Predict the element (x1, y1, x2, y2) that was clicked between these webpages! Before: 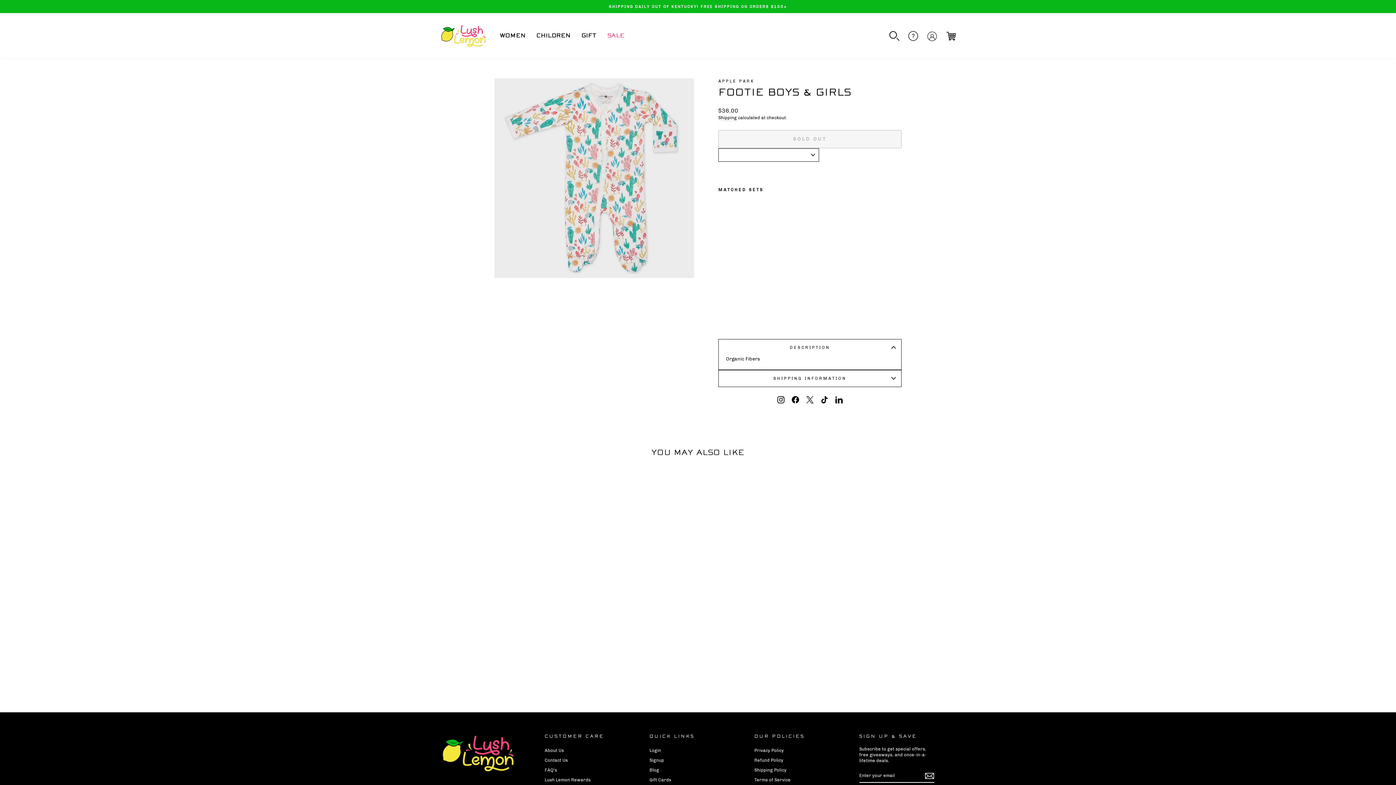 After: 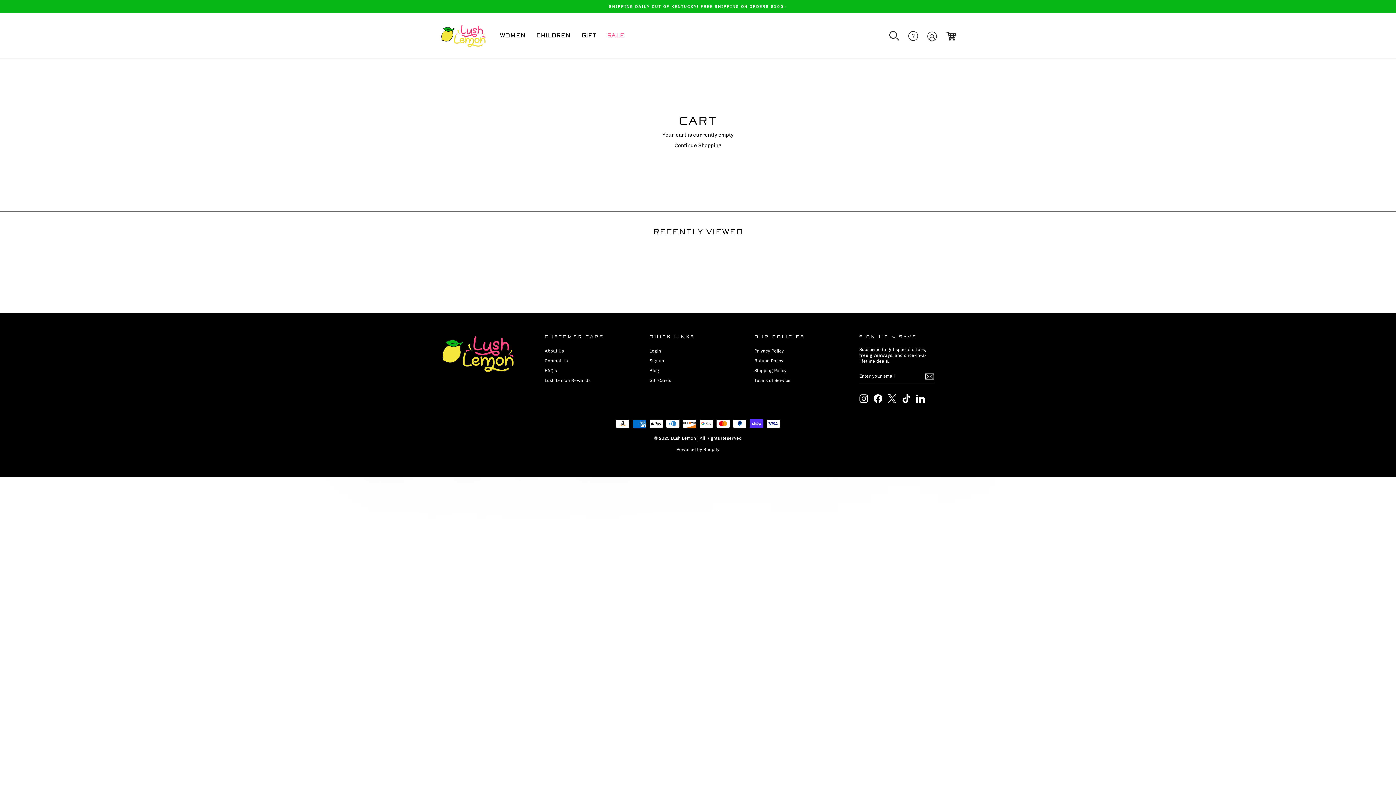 Action: bbox: (941, 28, 960, 43) label: CART